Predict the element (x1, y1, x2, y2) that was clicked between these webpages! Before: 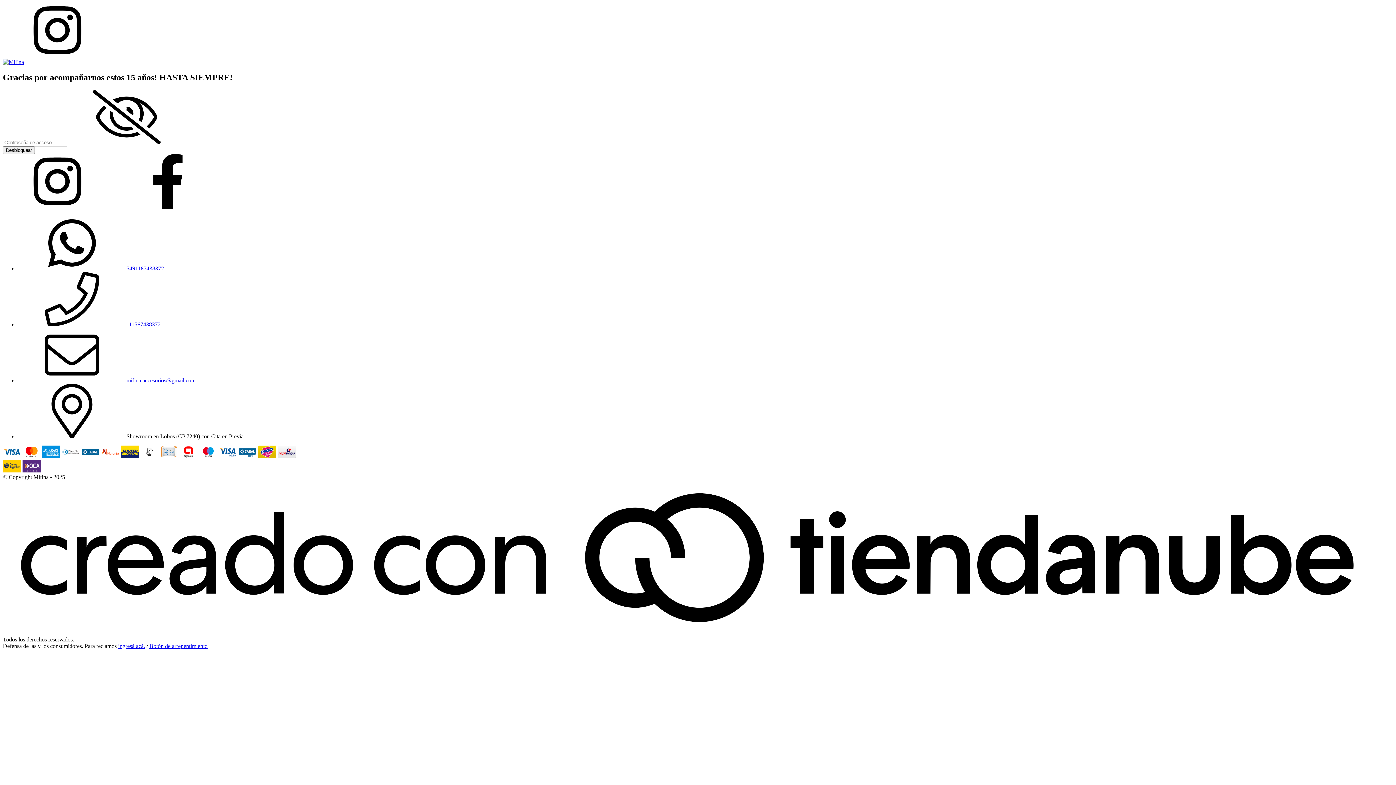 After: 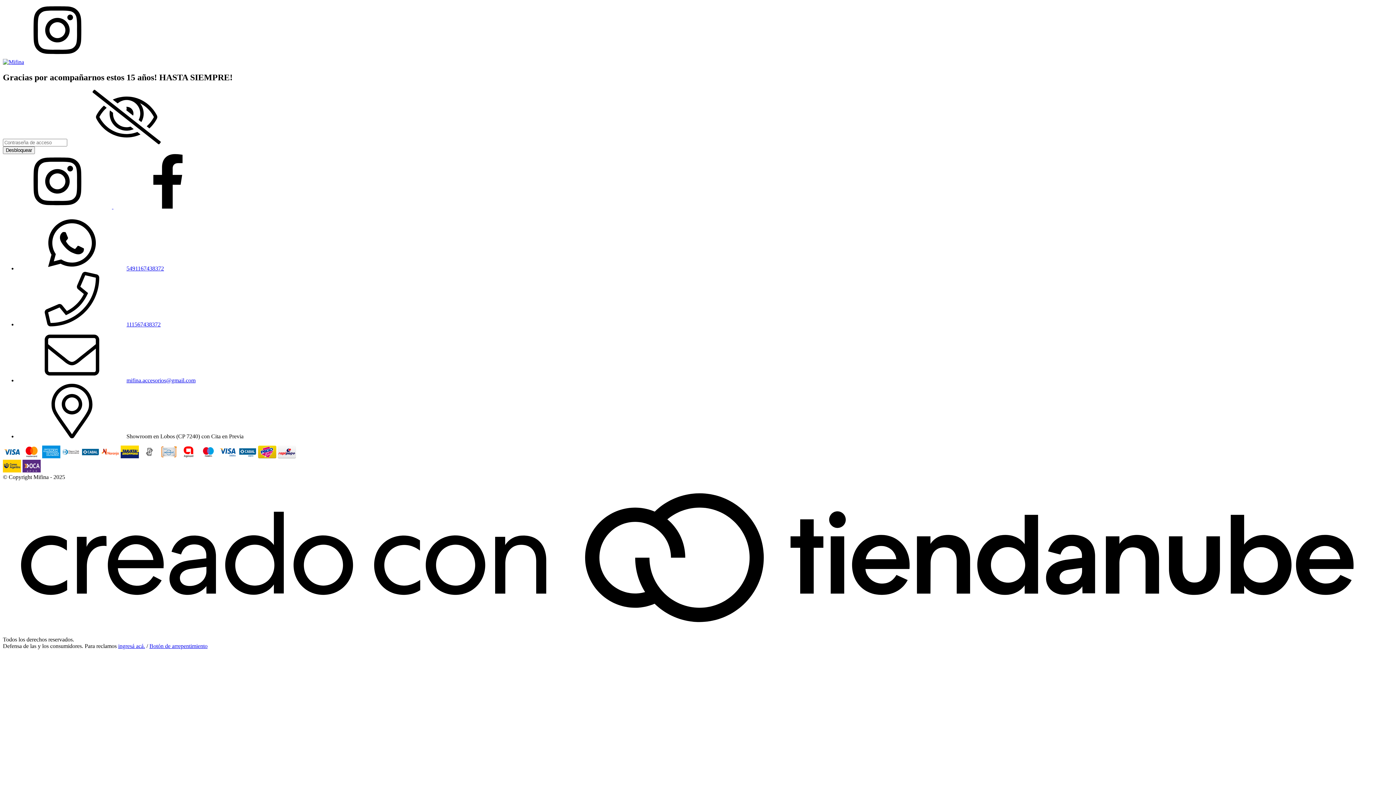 Action: label: mifina.accesorios@gmail.com bbox: (126, 377, 195, 383)